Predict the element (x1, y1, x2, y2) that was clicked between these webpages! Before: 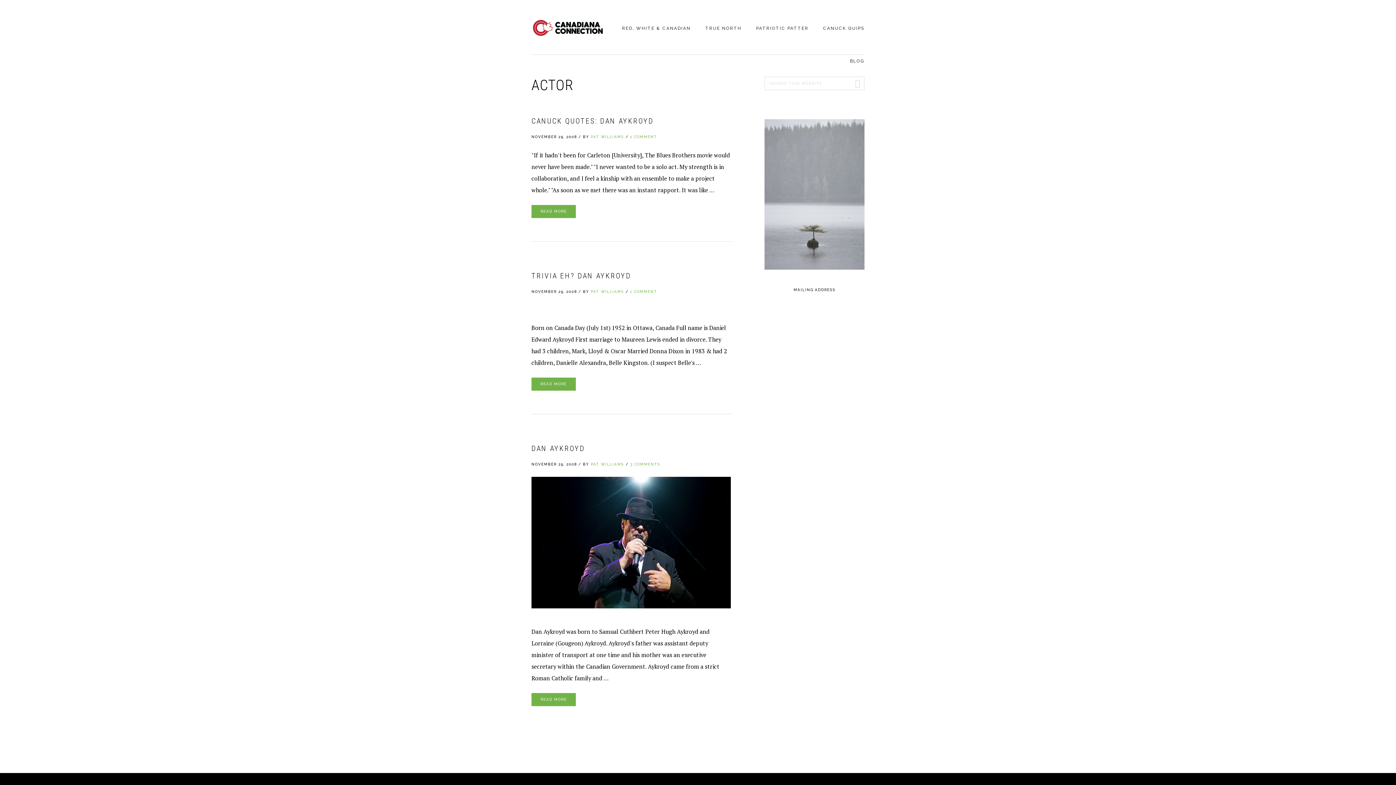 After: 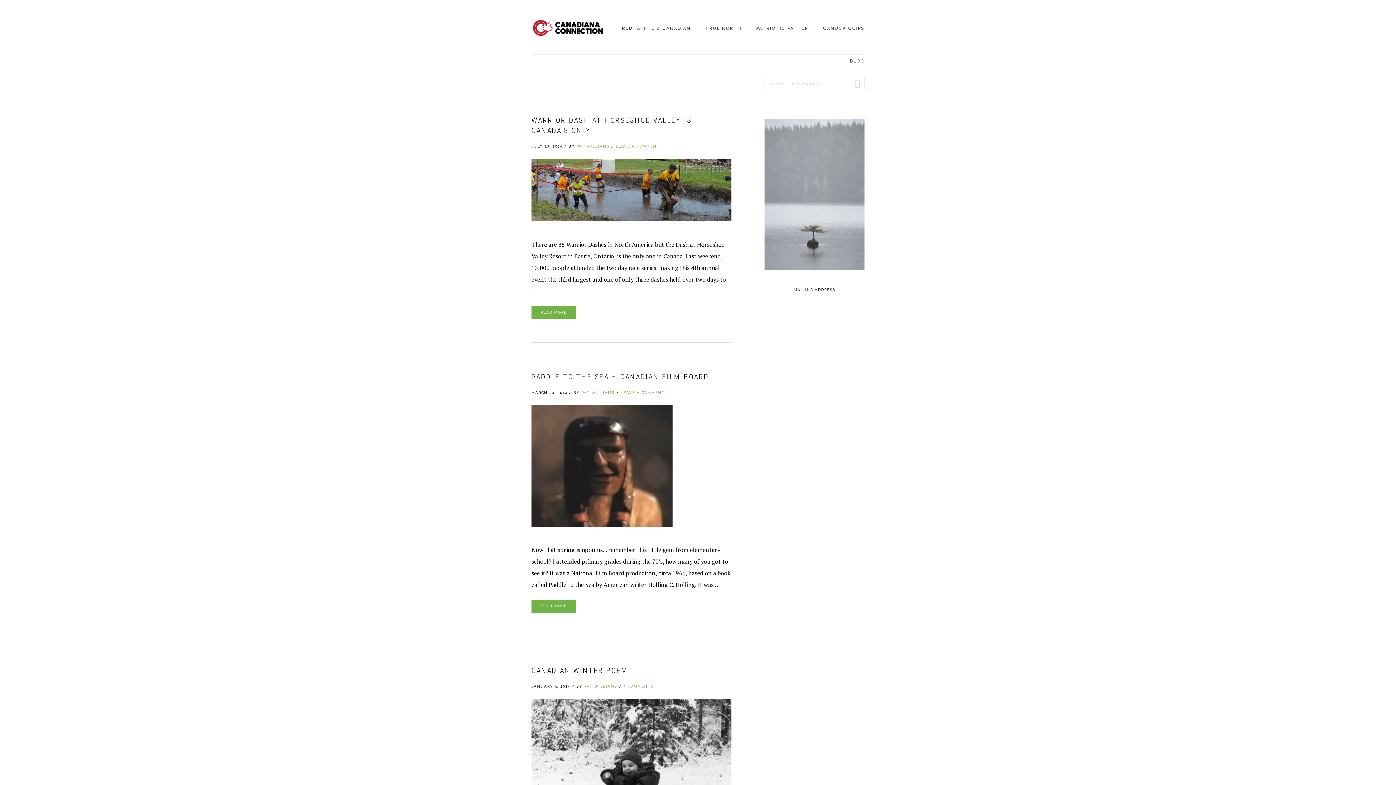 Action: label: PAT WILLIAMS bbox: (591, 134, 624, 138)